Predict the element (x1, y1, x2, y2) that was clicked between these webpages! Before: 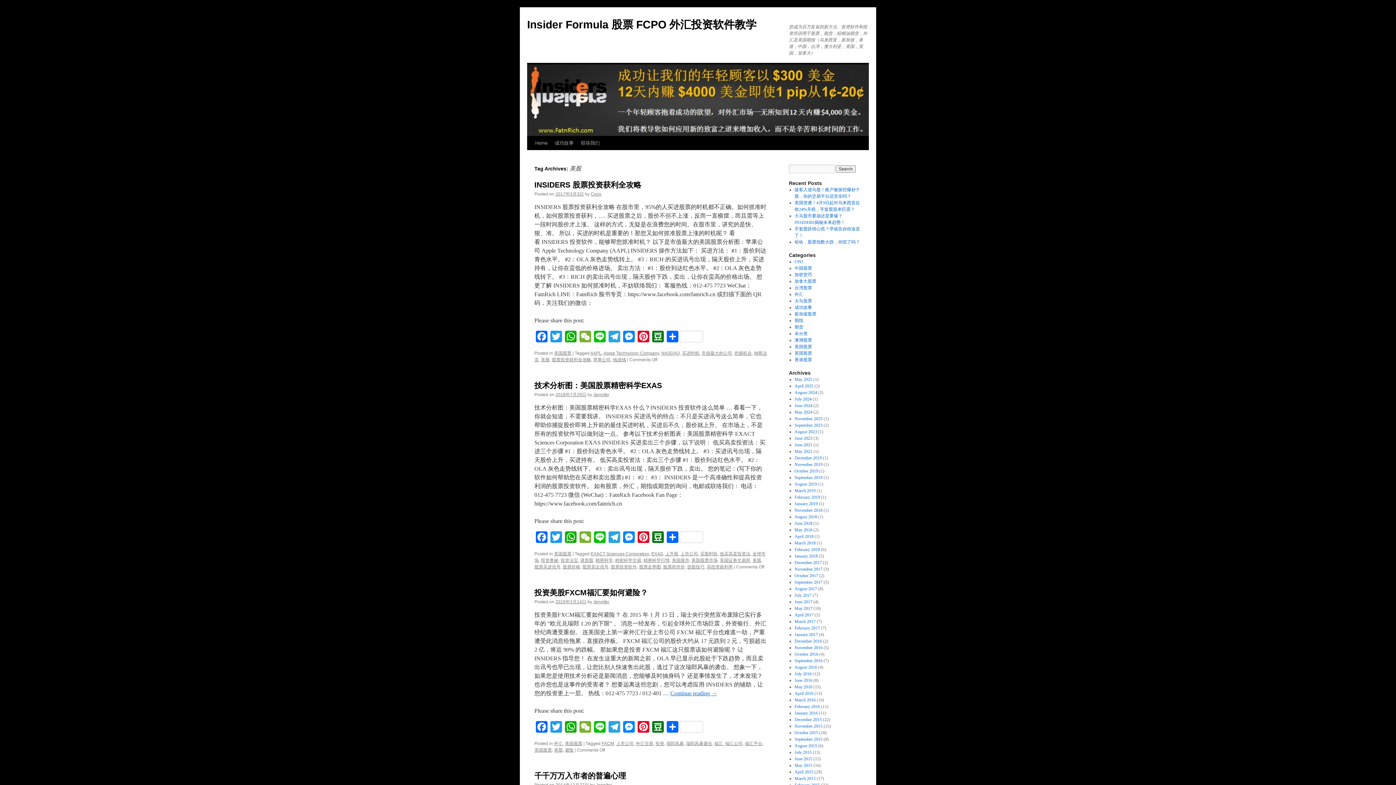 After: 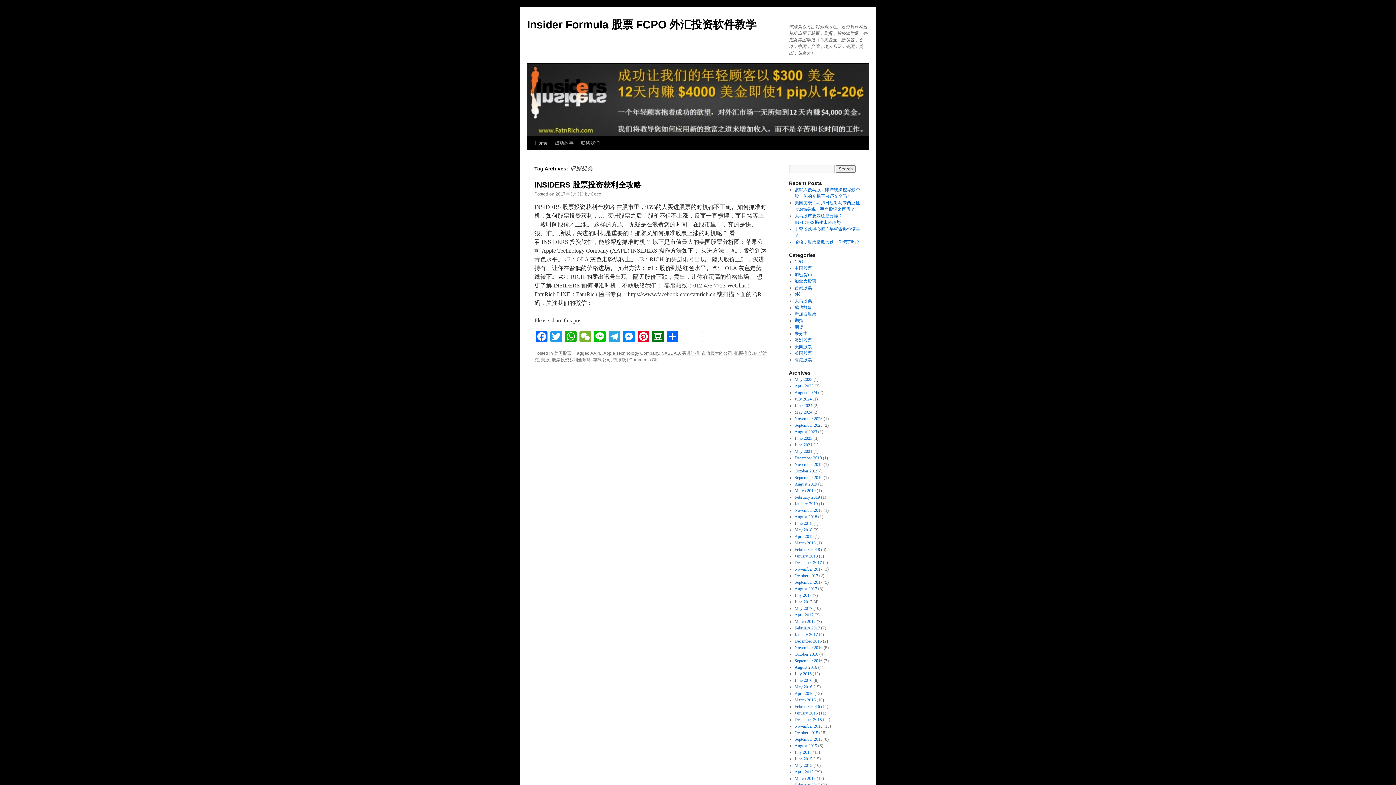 Action: bbox: (734, 350, 752, 356) label: 把握机会